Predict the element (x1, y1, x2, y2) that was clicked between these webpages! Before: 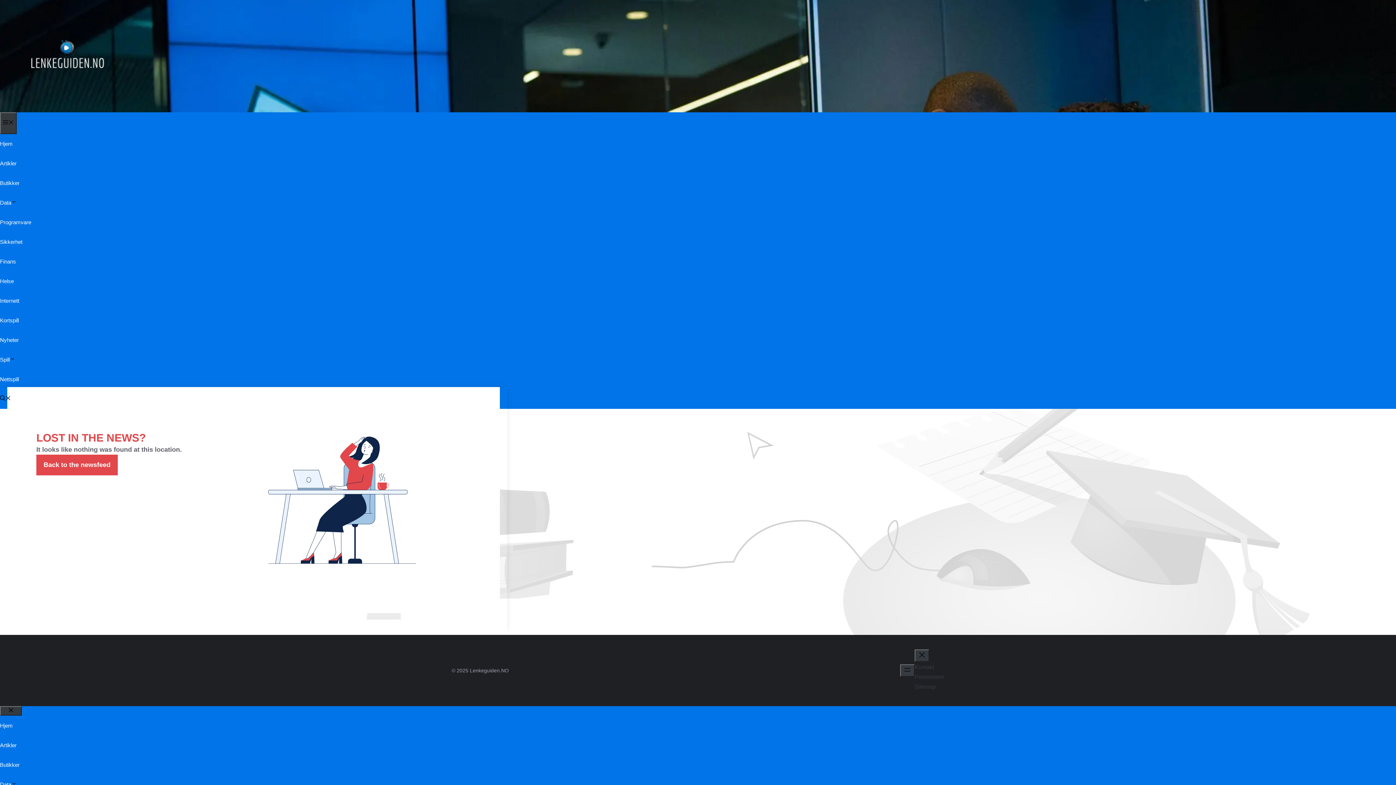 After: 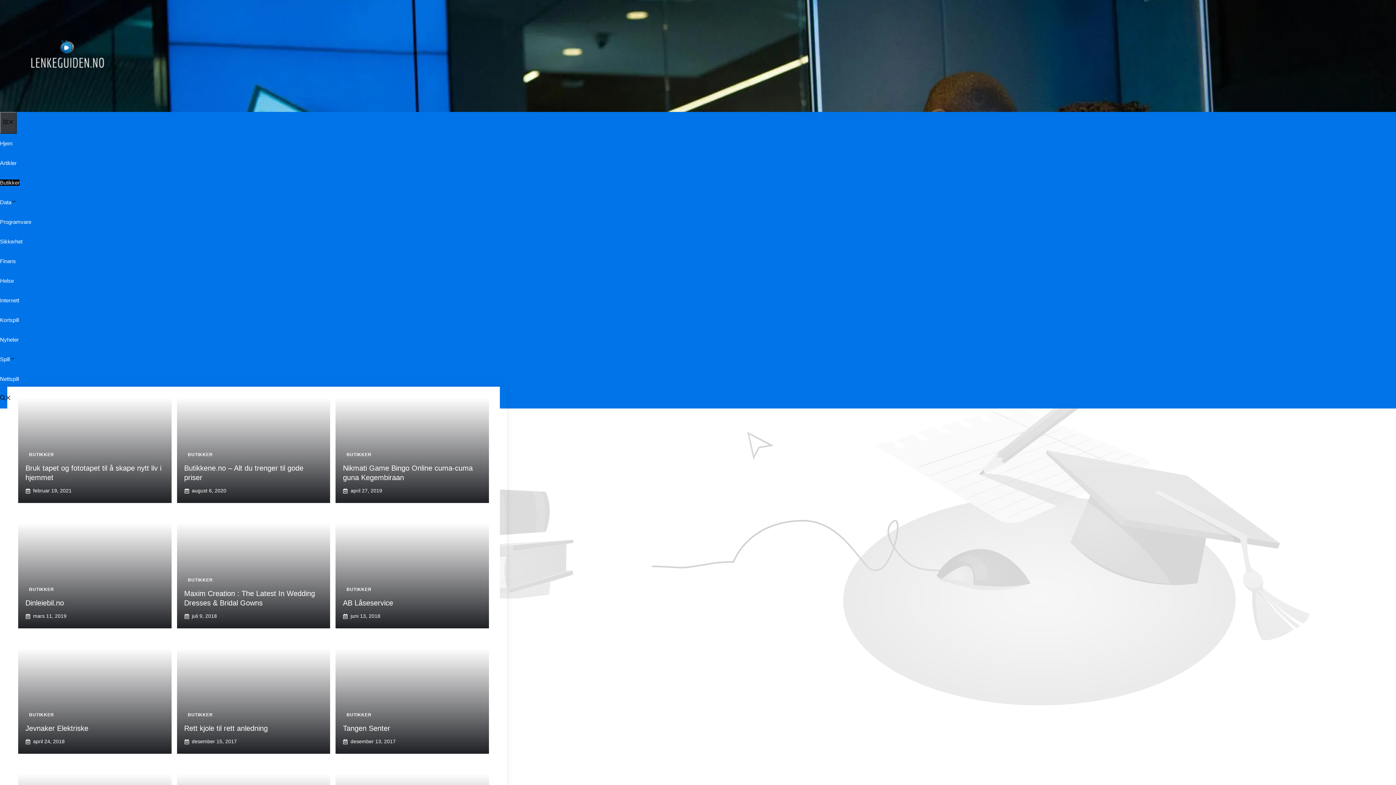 Action: bbox: (0, 180, 19, 186) label: Butikker